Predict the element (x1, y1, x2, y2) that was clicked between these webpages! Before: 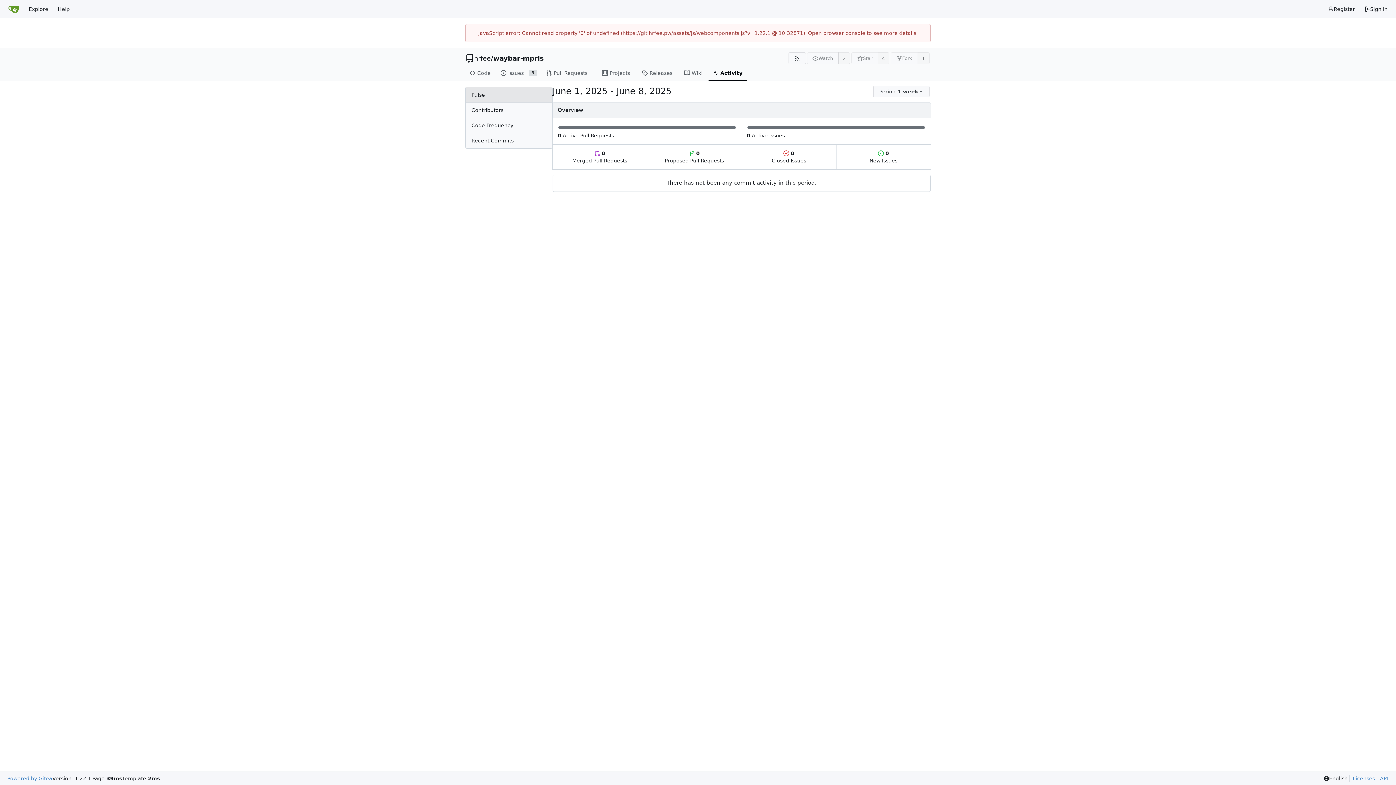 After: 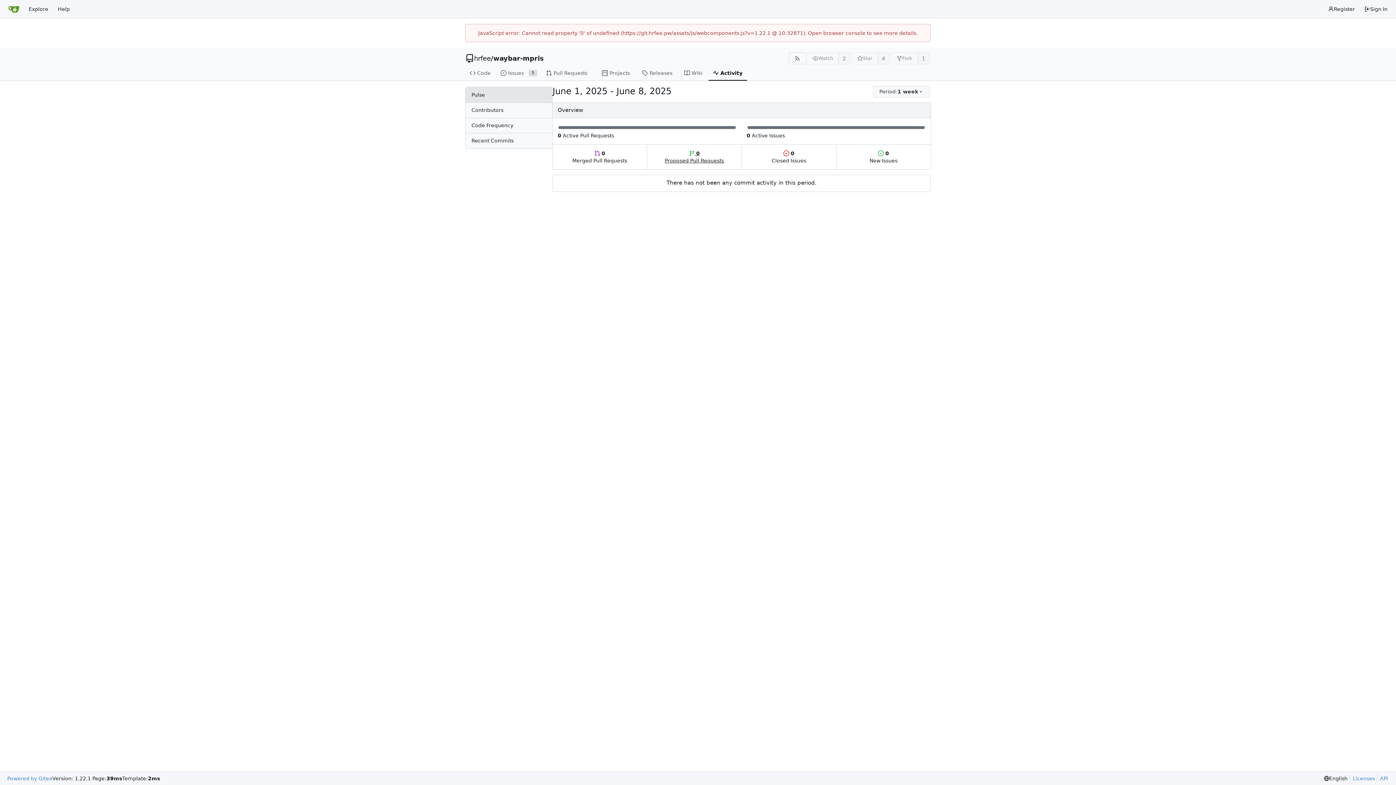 Action: bbox: (647, 144, 741, 169) label:  0
Proposed Pull Requests